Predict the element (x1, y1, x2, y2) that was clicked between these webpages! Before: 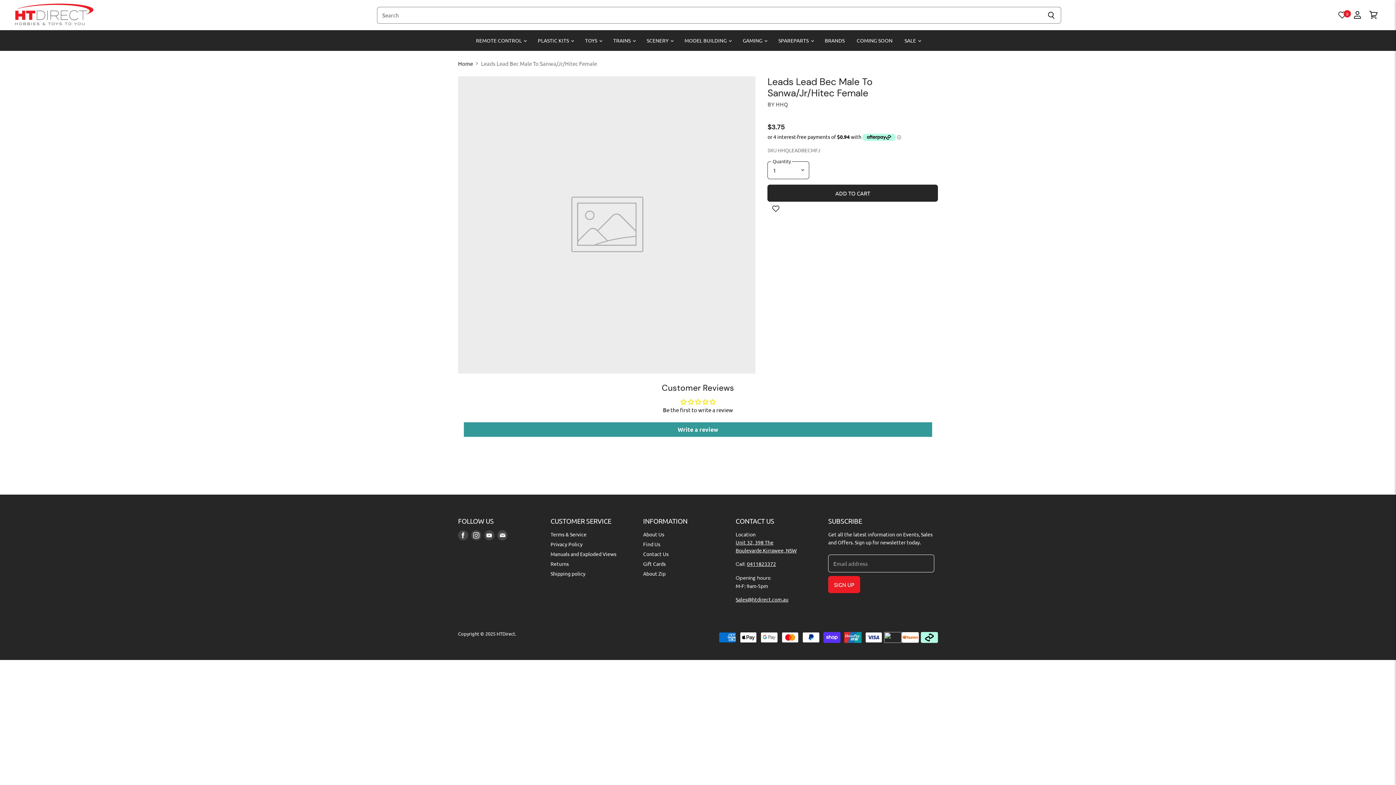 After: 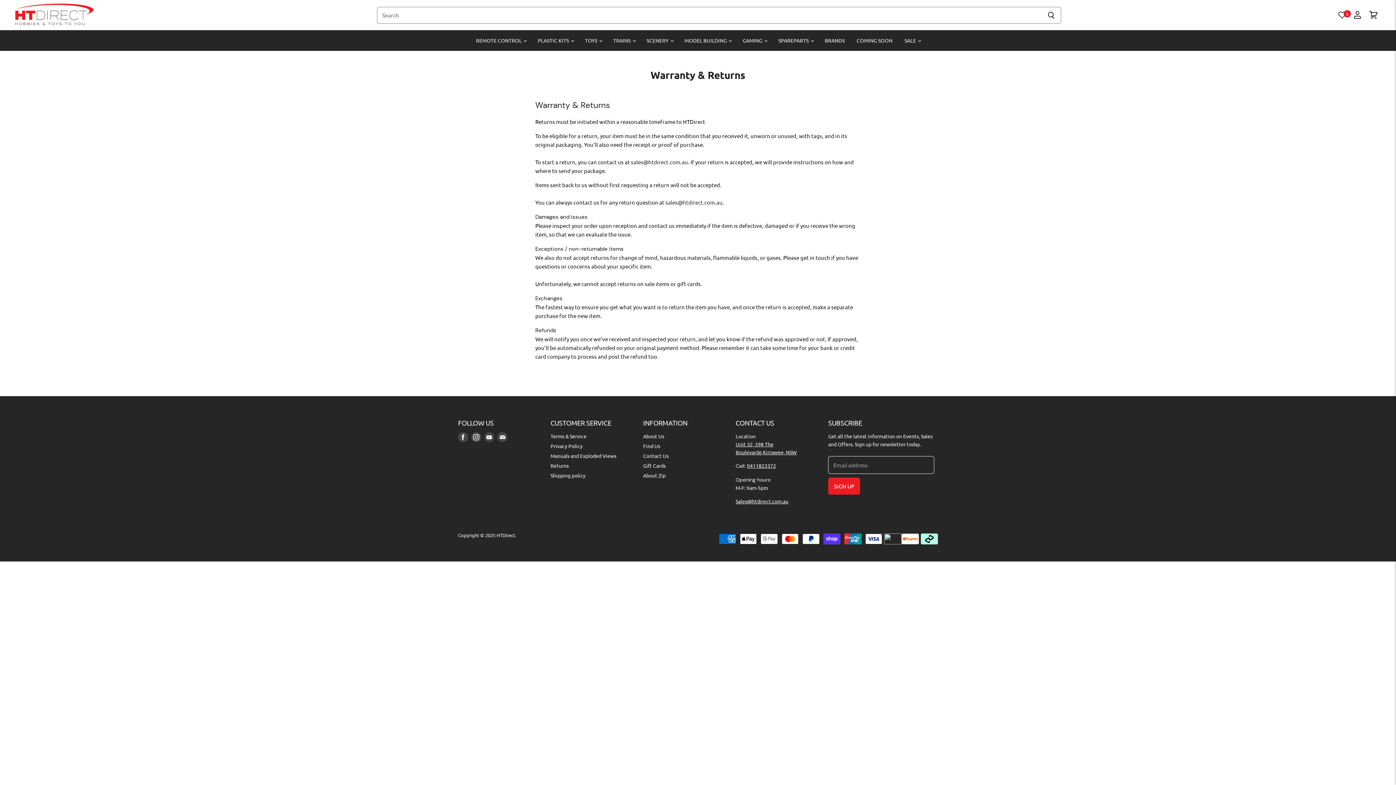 Action: bbox: (550, 560, 568, 567) label: Returns